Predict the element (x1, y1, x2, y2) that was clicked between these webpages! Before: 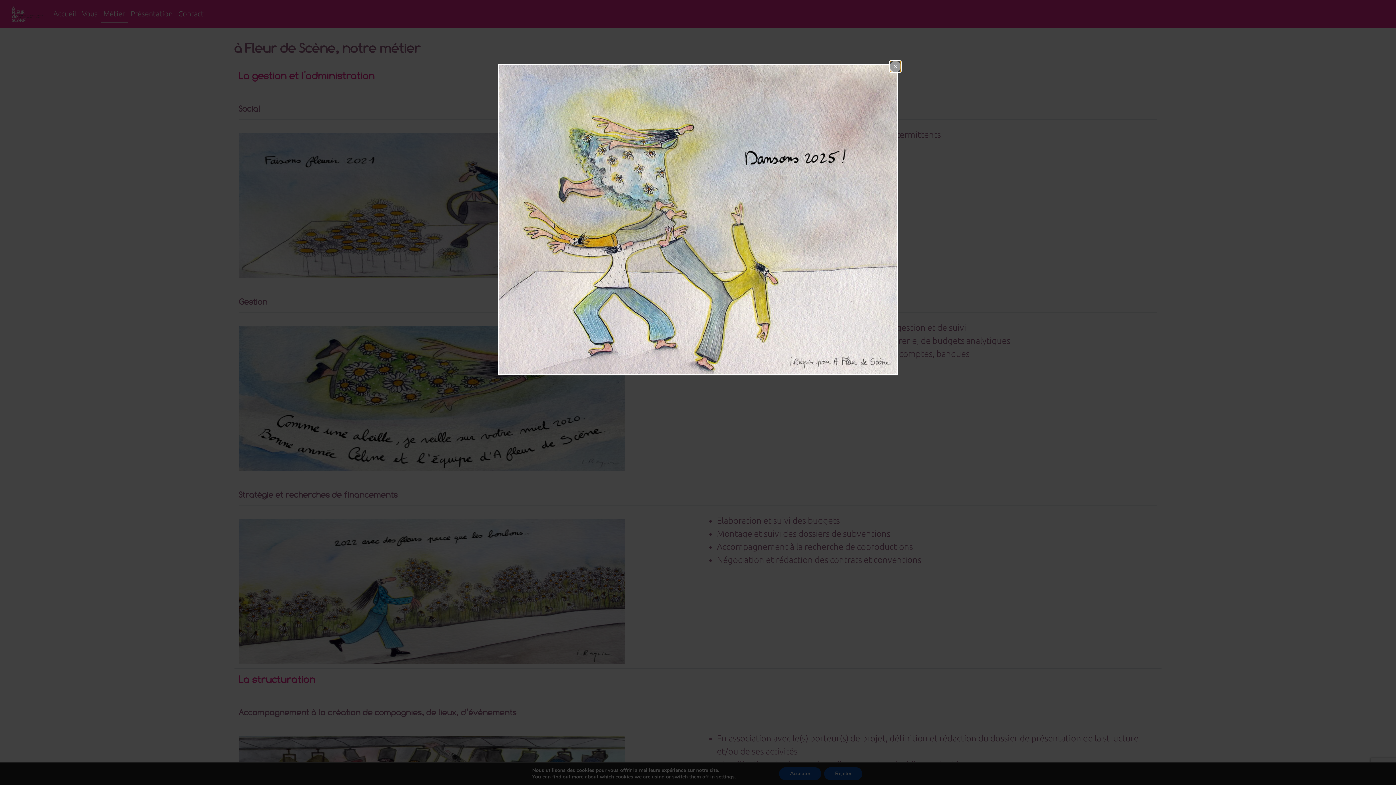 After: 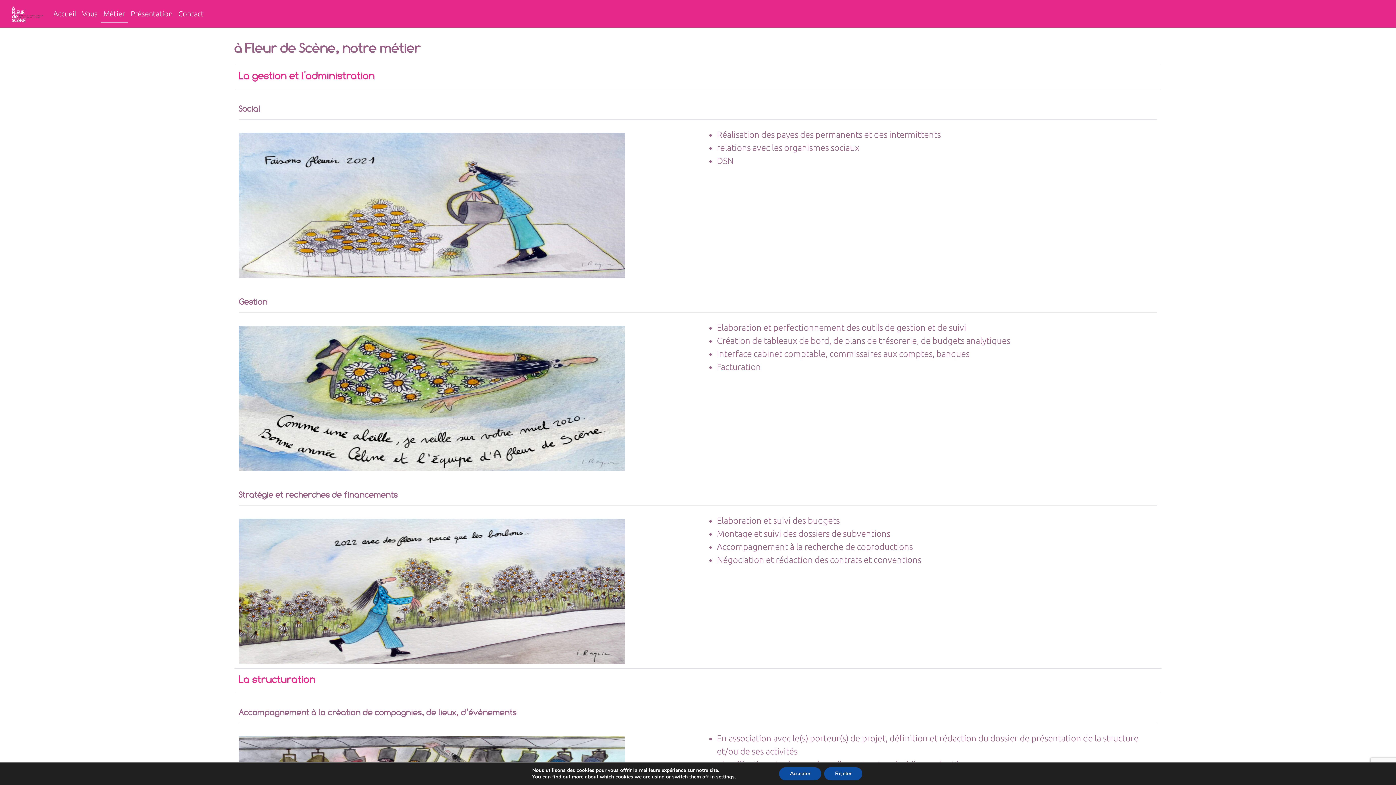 Action: bbox: (890, 61, 901, 72) label: Close popup